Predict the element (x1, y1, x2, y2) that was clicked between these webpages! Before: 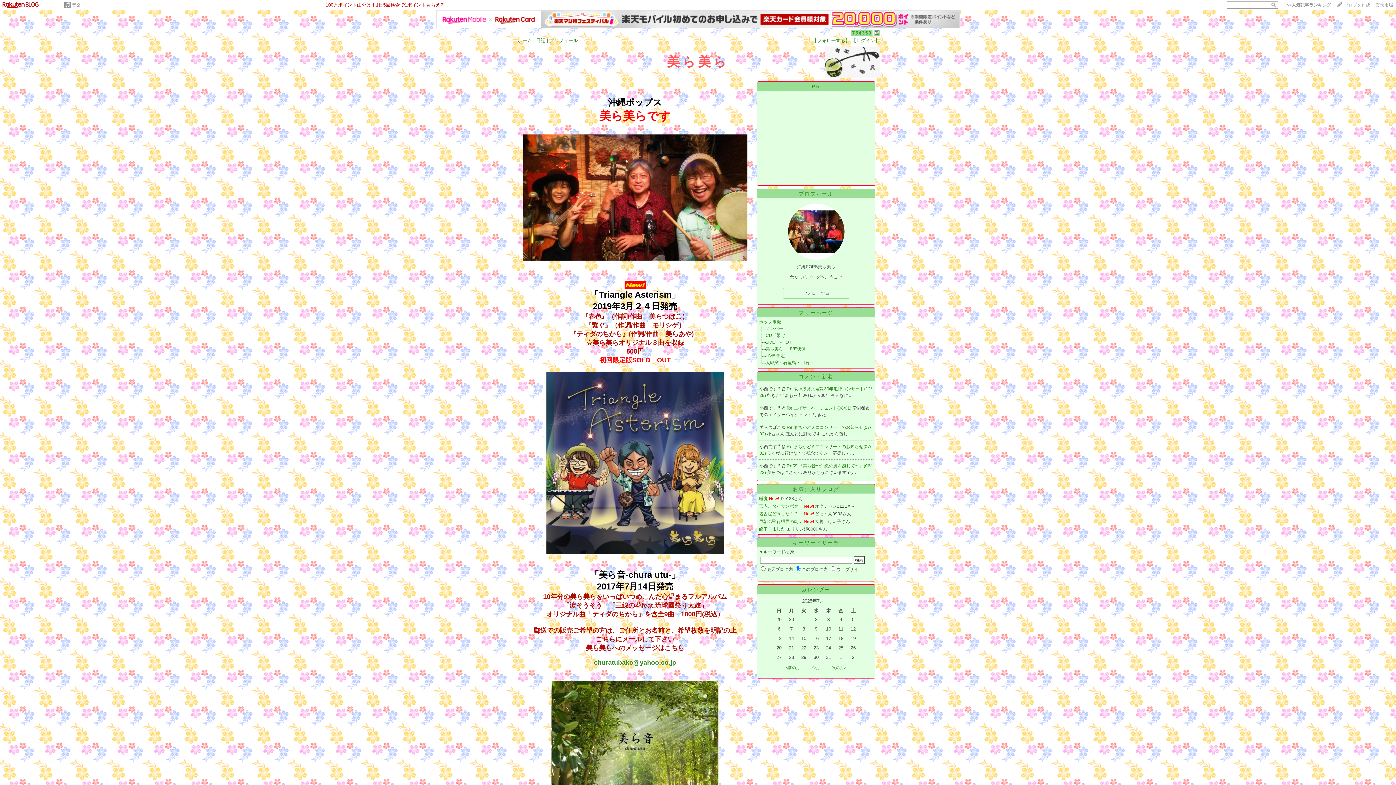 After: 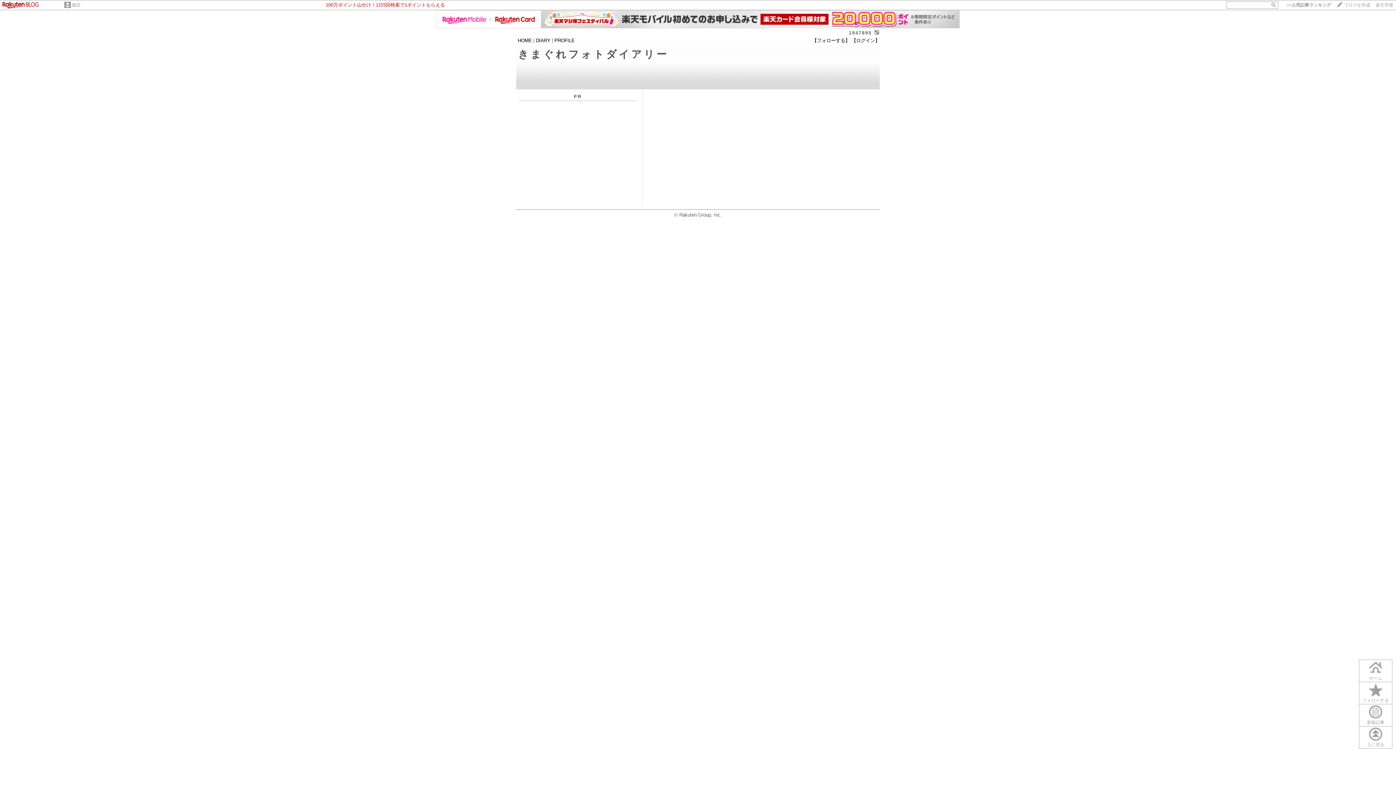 Action: bbox: (759, 504, 802, 509) label: 宮内、タイサンボク、